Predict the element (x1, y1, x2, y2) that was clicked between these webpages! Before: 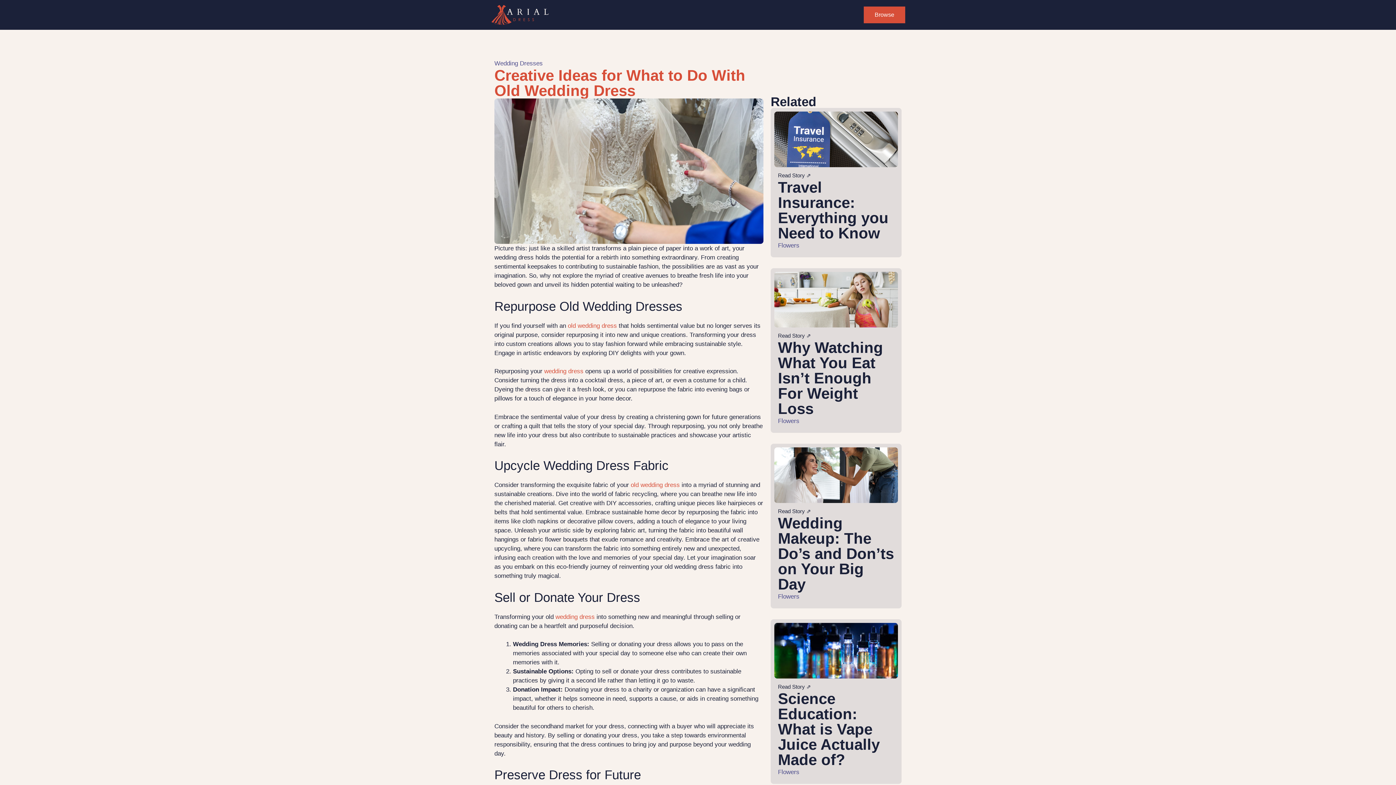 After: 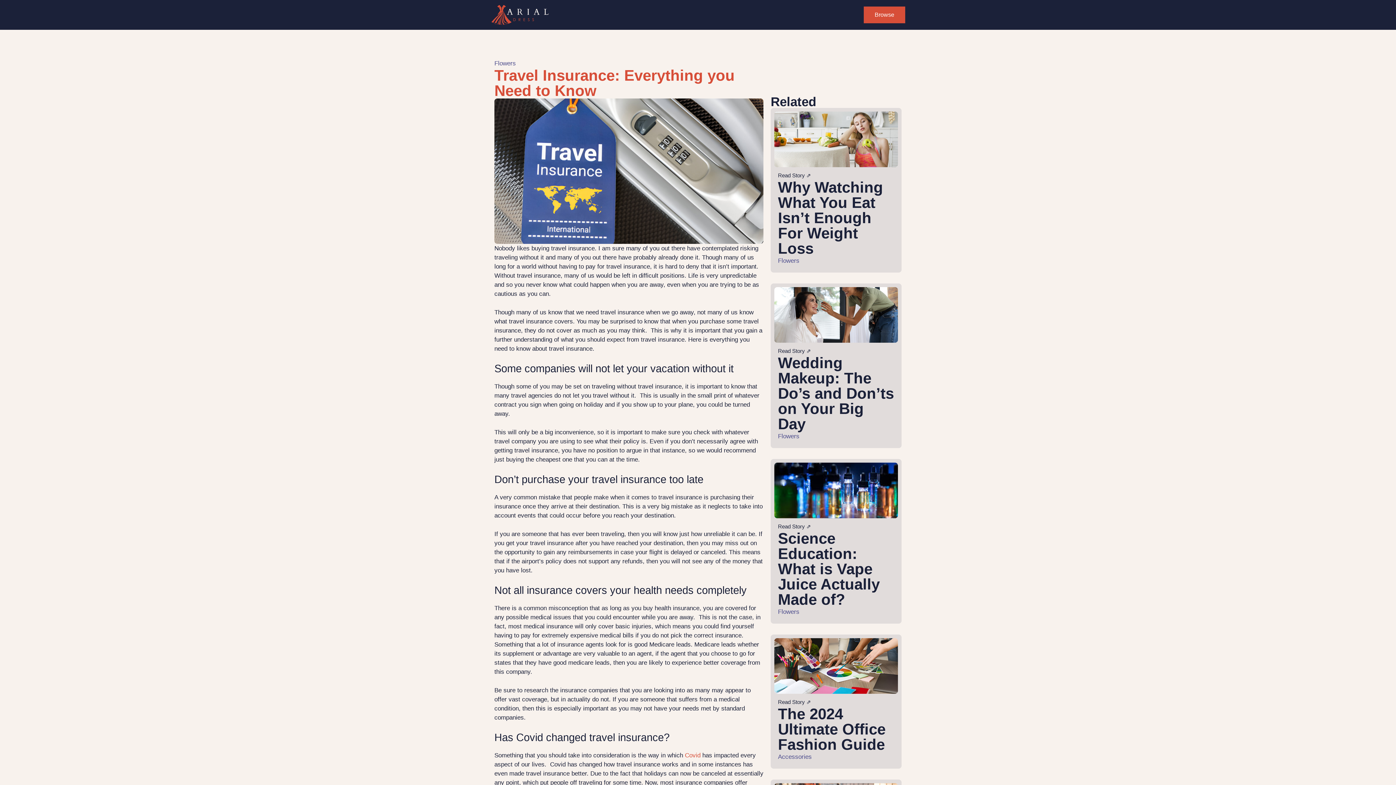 Action: bbox: (778, 178, 888, 241) label: Travel Insurance: Everything you Need to Know